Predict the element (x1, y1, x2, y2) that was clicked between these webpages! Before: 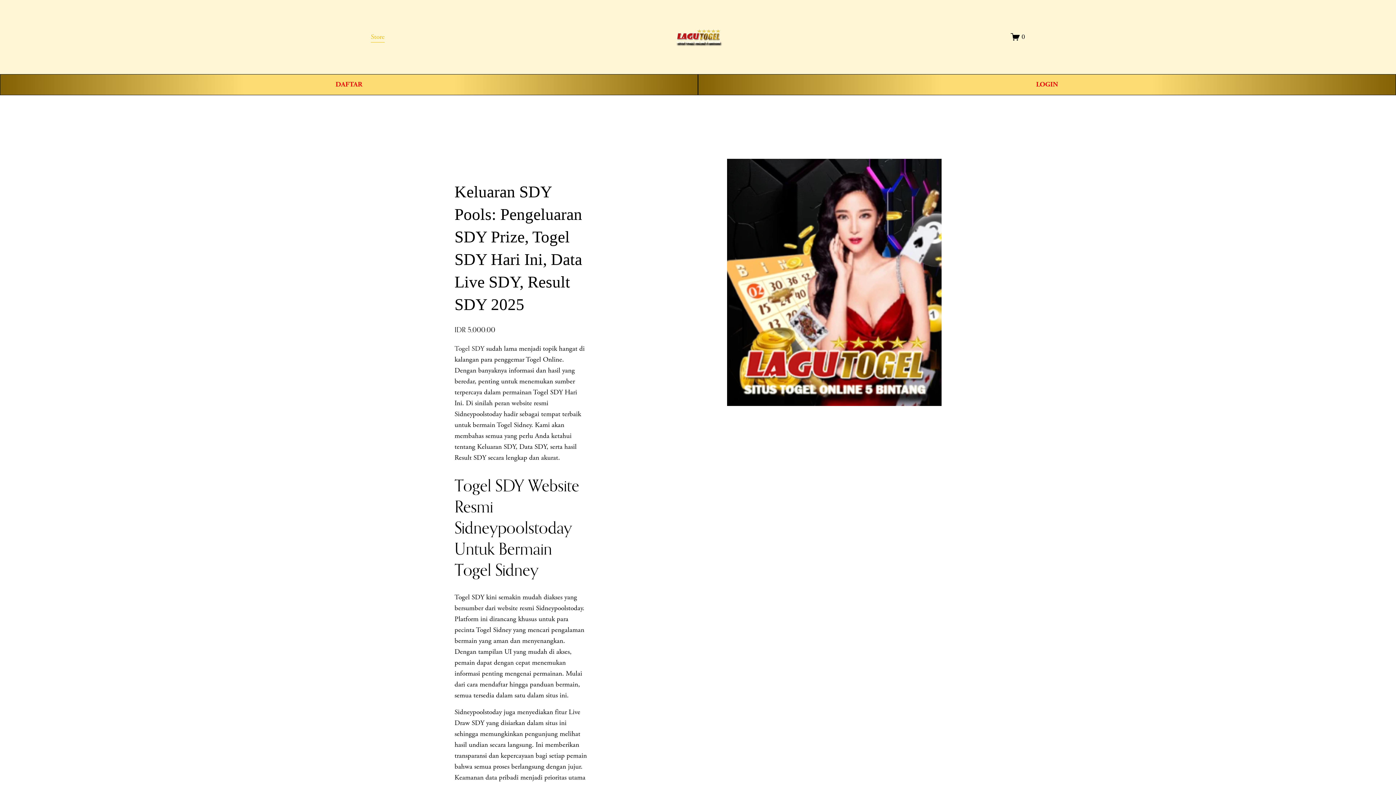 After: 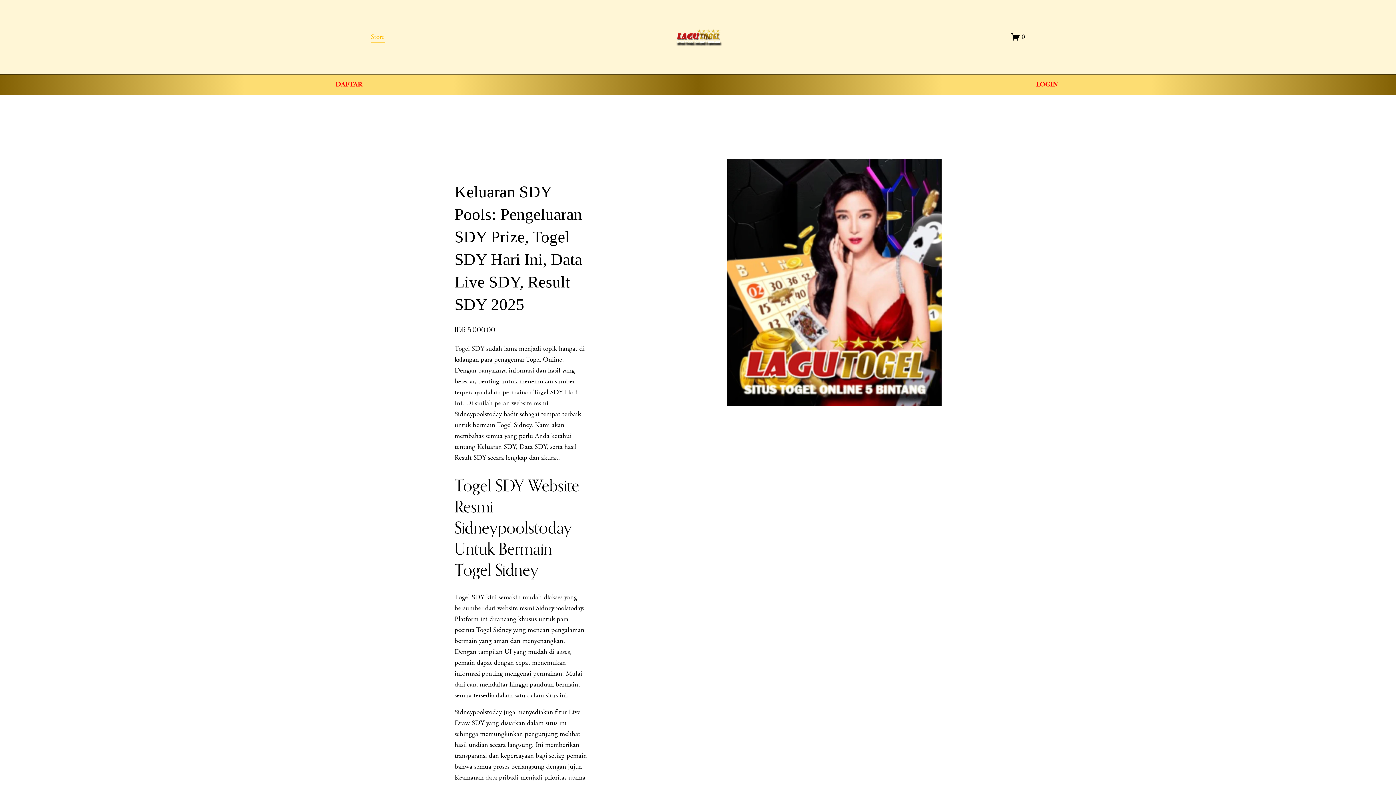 Action: bbox: (454, 344, 484, 353) label: Togel SDY